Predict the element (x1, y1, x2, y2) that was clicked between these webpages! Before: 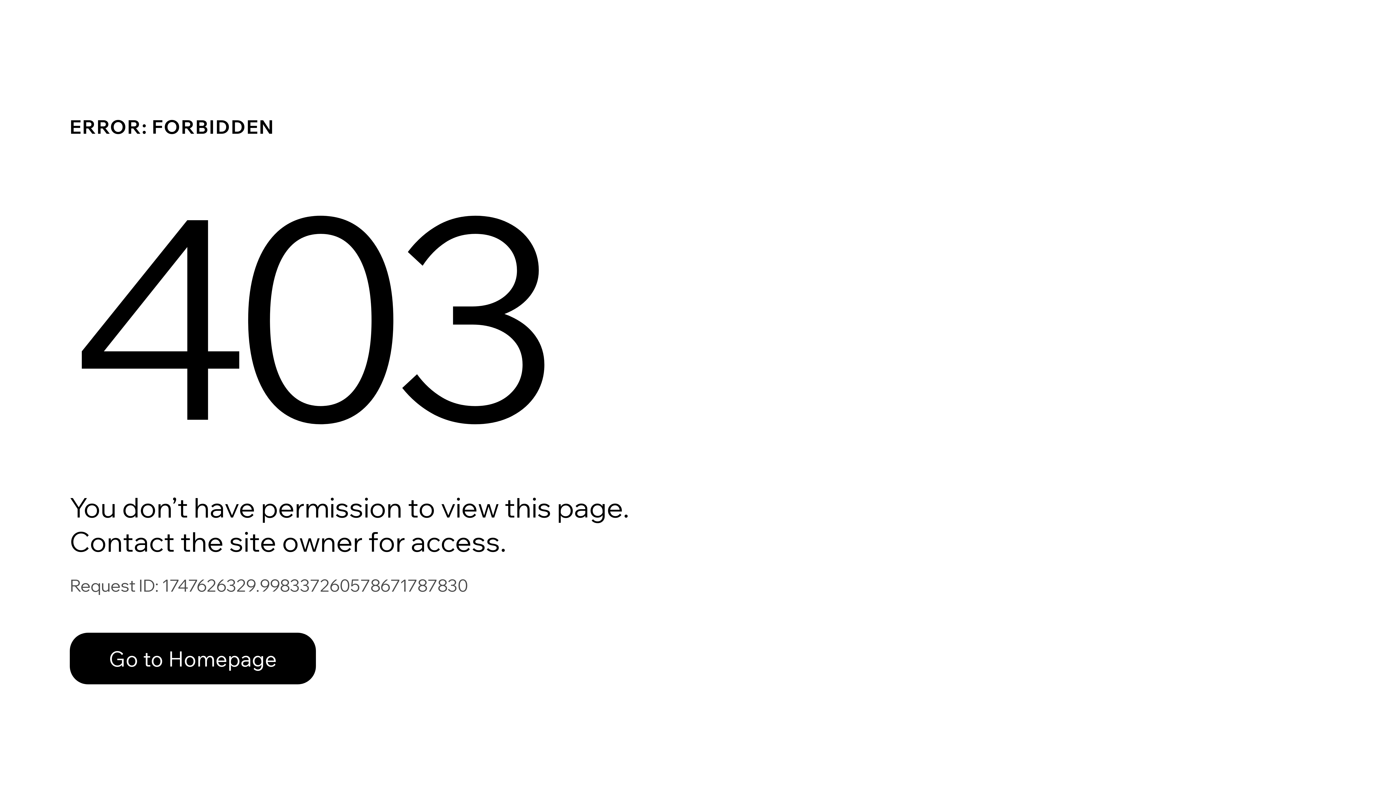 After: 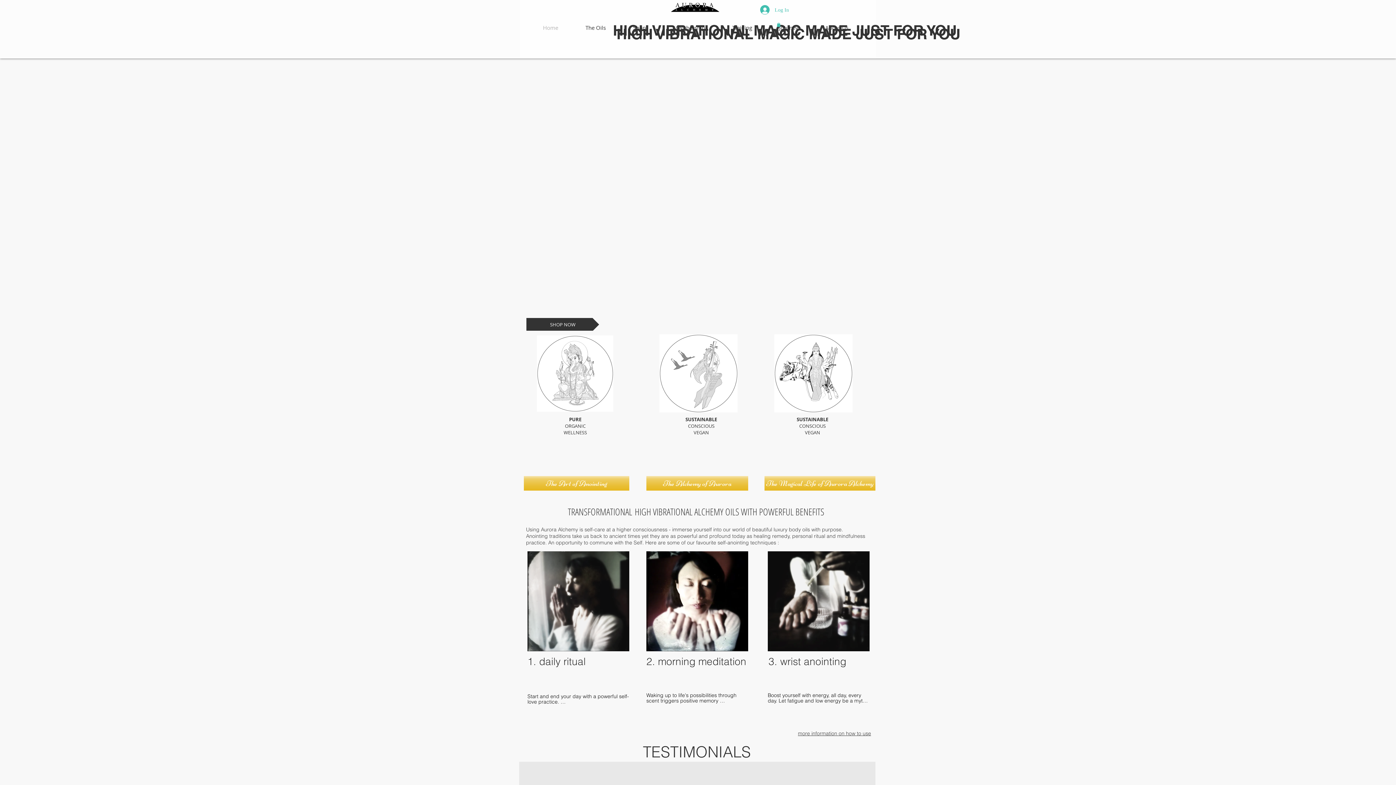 Action: bbox: (69, 617, 768, 694) label: Go to Homepage